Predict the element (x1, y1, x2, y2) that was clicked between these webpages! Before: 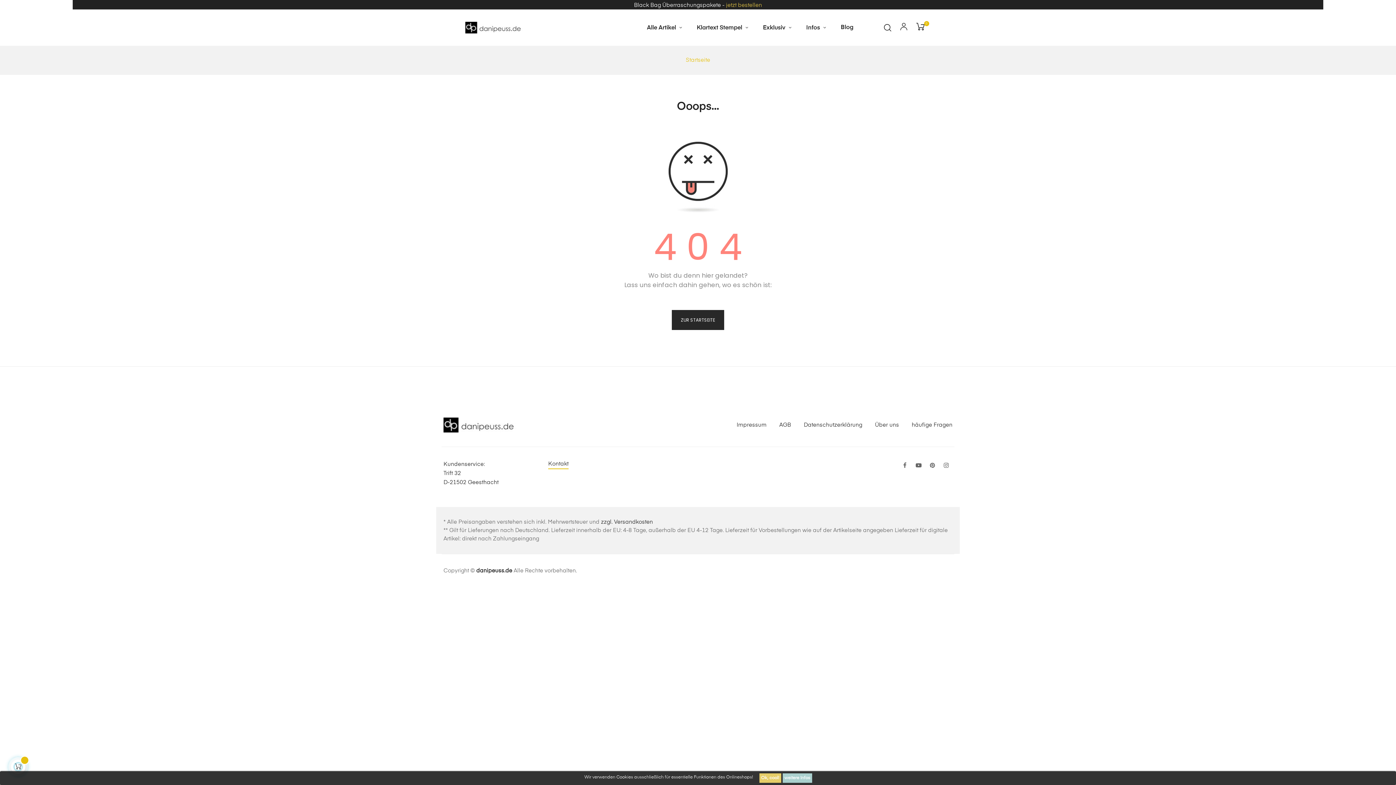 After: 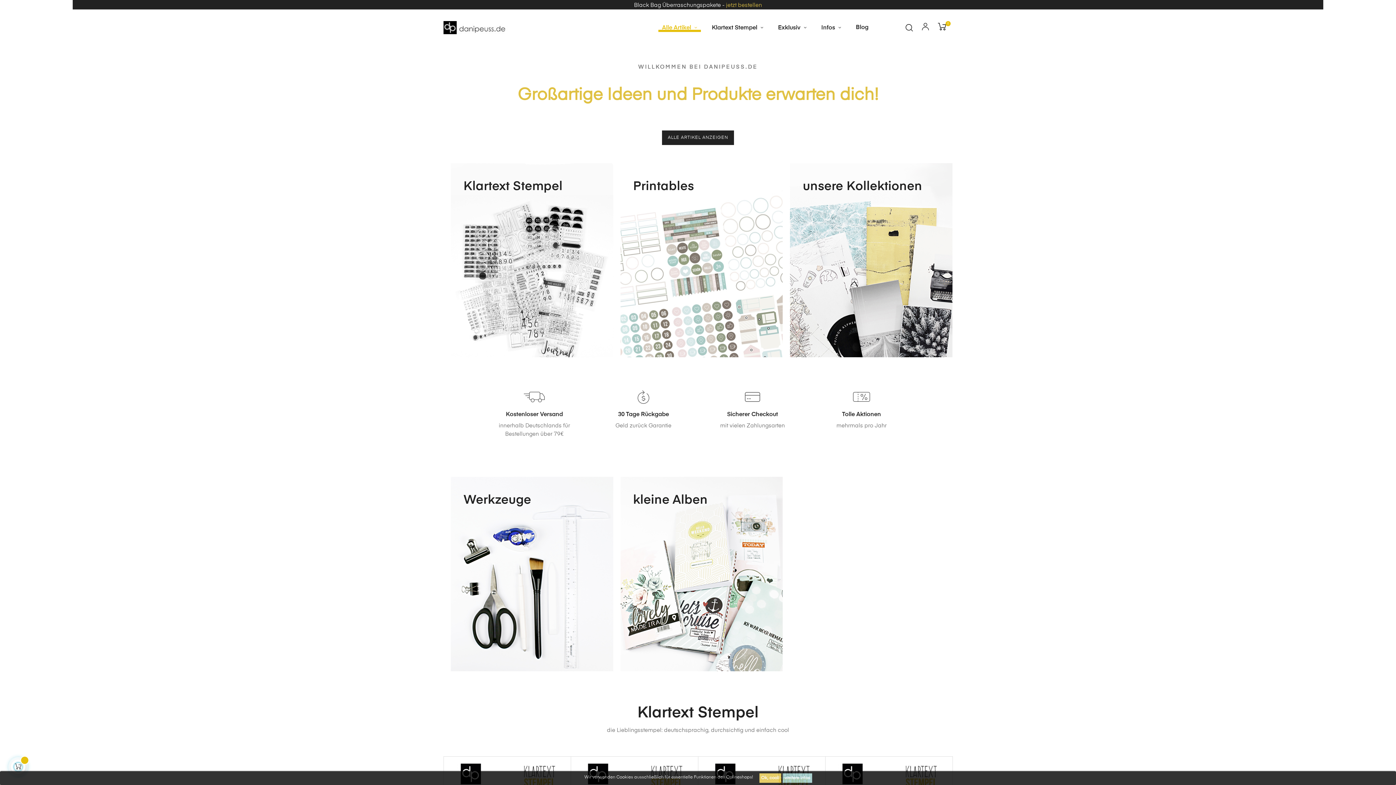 Action: label: Startseite bbox: (686, 56, 710, 64)